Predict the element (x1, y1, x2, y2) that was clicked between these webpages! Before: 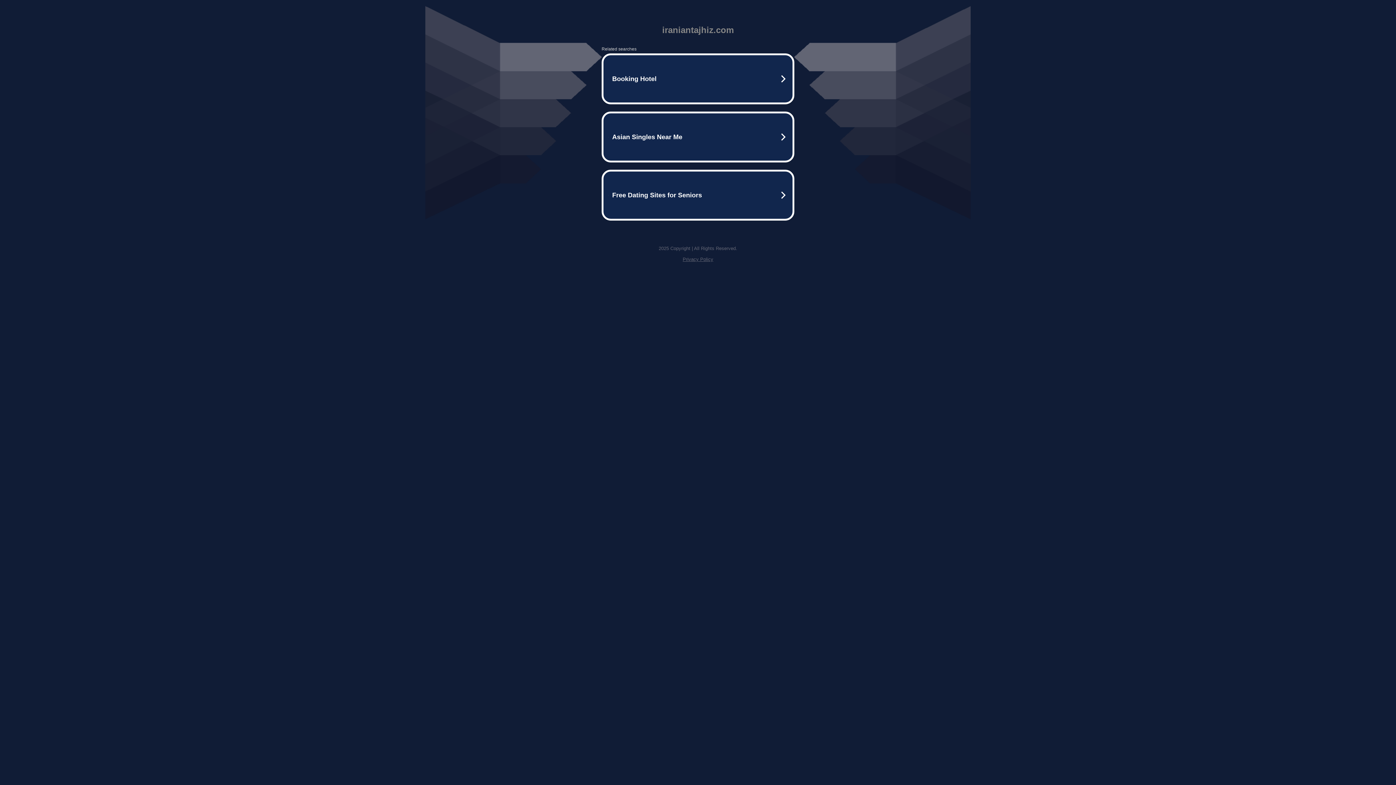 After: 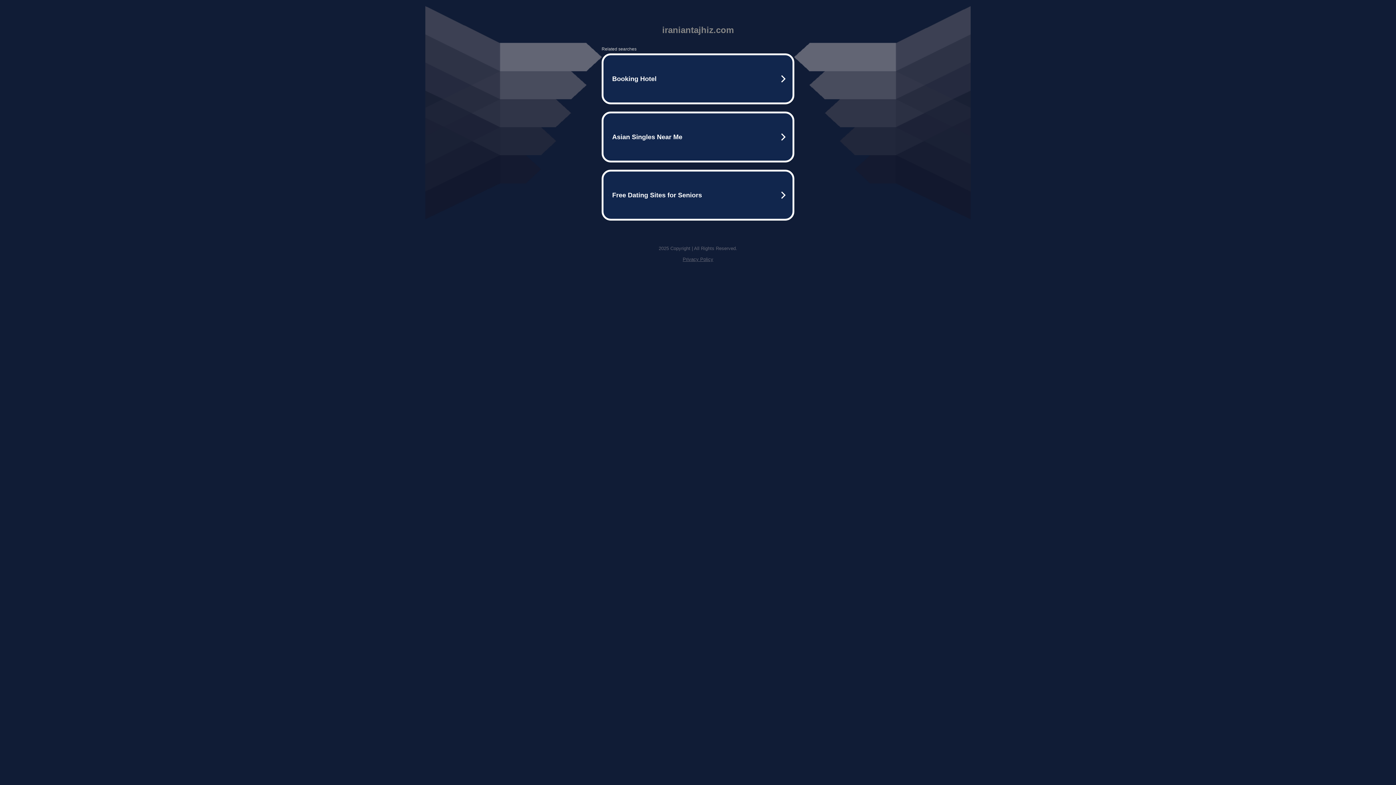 Action: bbox: (682, 256, 713, 262) label: Privacy Policy